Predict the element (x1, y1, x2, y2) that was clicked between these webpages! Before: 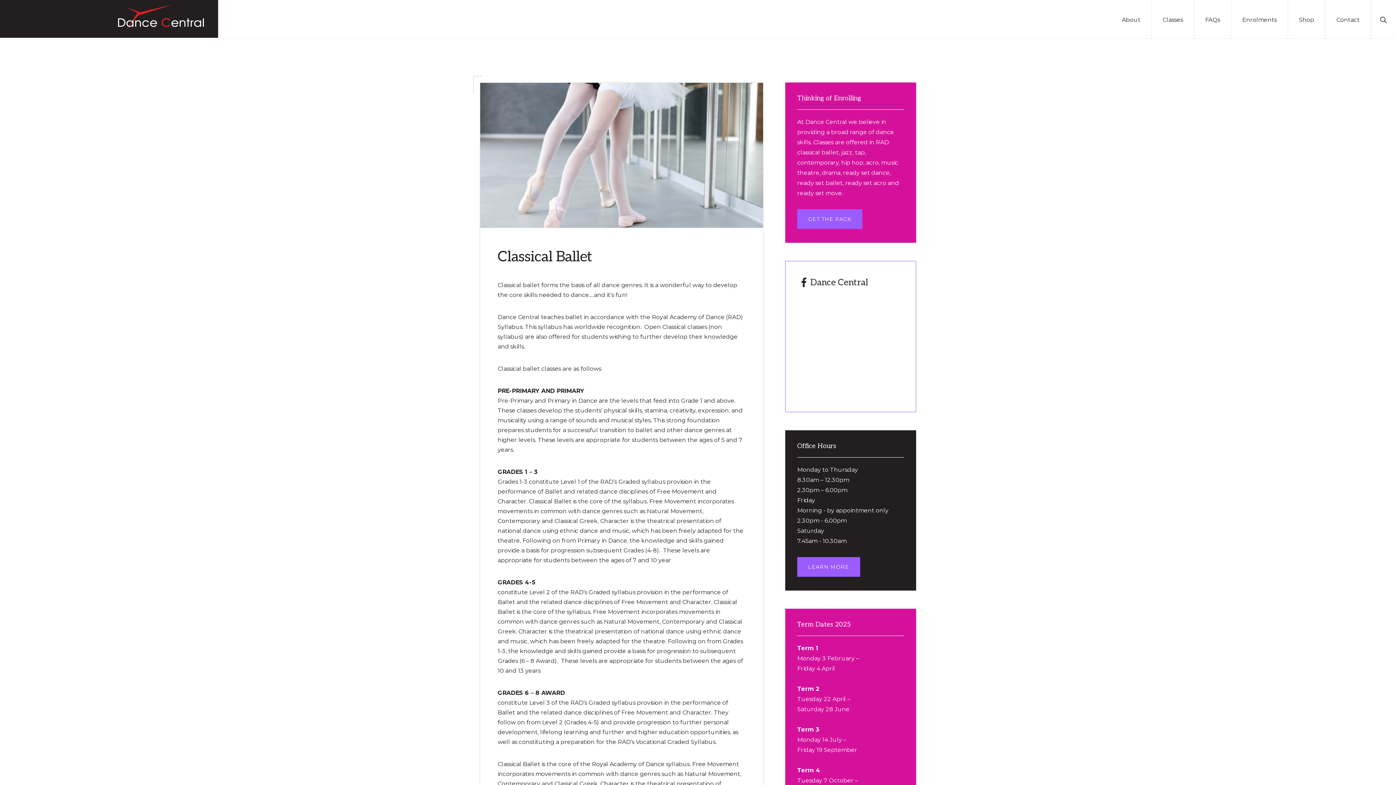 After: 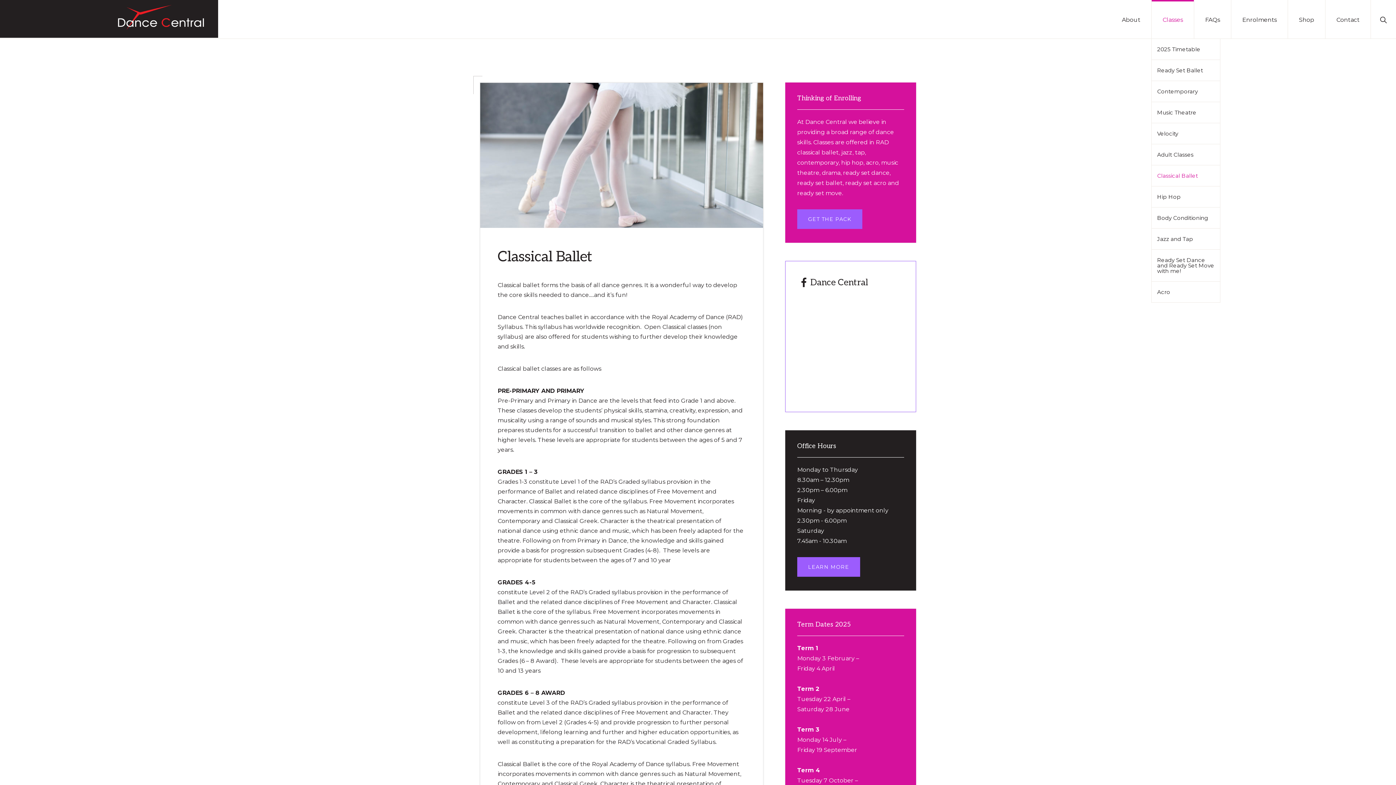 Action: bbox: (1152, 0, 1194, 38) label: Classes